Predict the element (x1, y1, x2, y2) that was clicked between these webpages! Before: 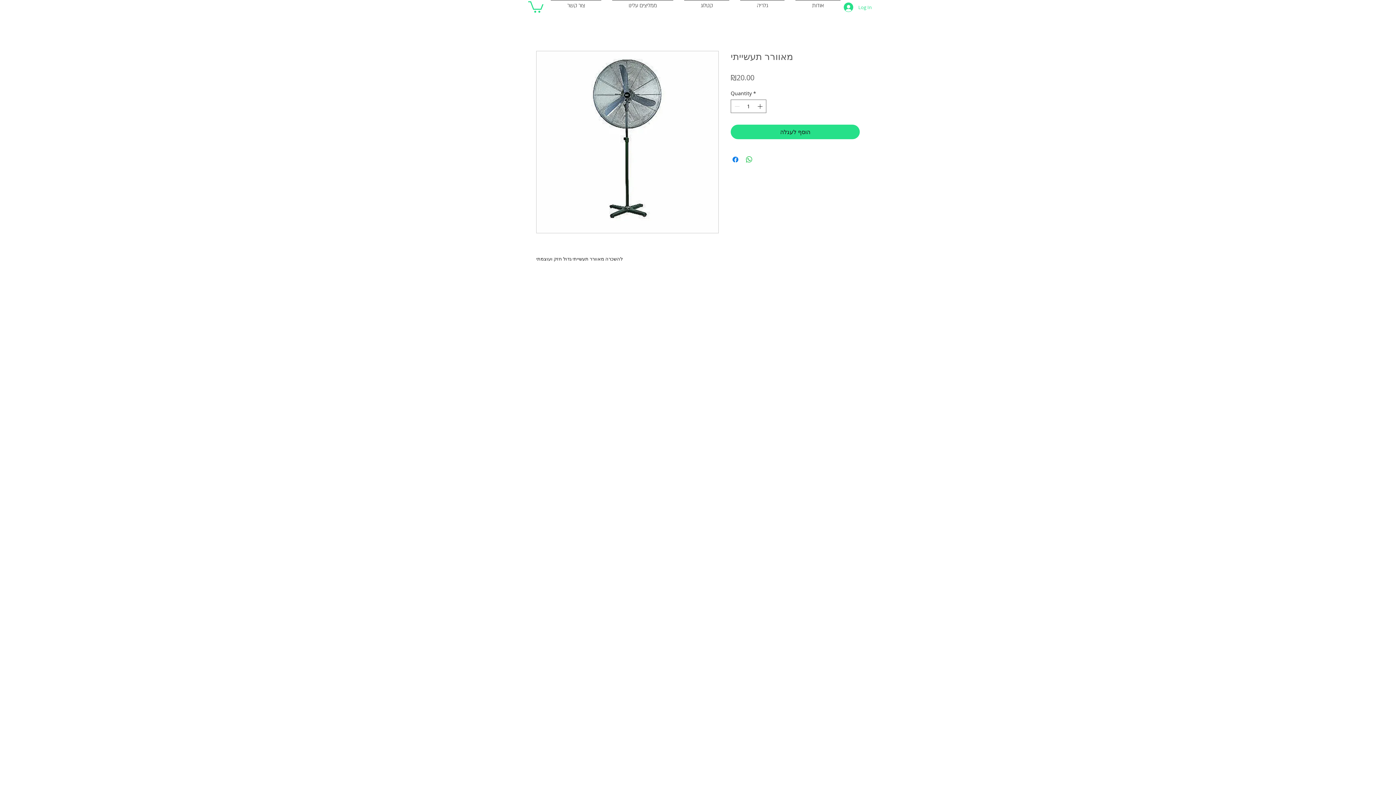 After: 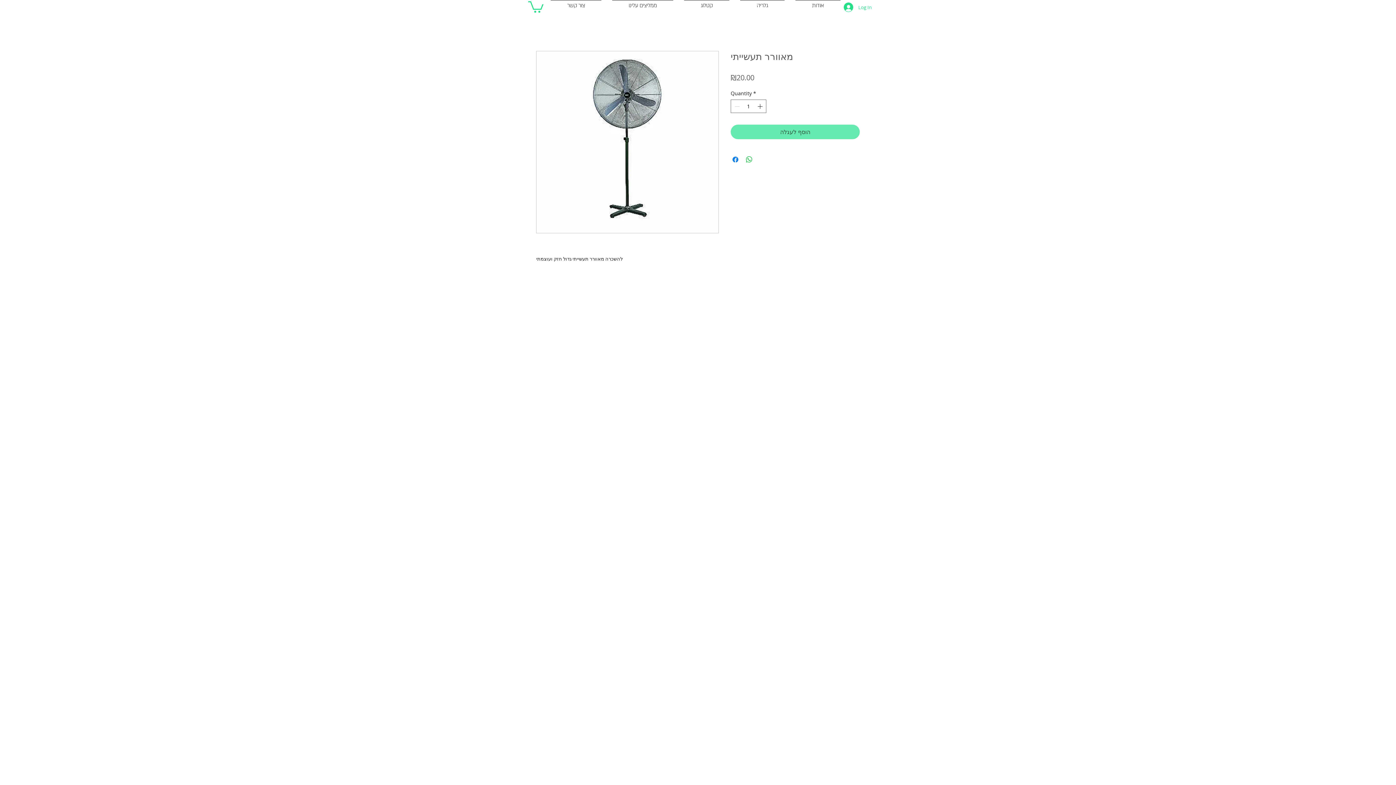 Action: label: הוסף לעגלה bbox: (730, 124, 860, 139)